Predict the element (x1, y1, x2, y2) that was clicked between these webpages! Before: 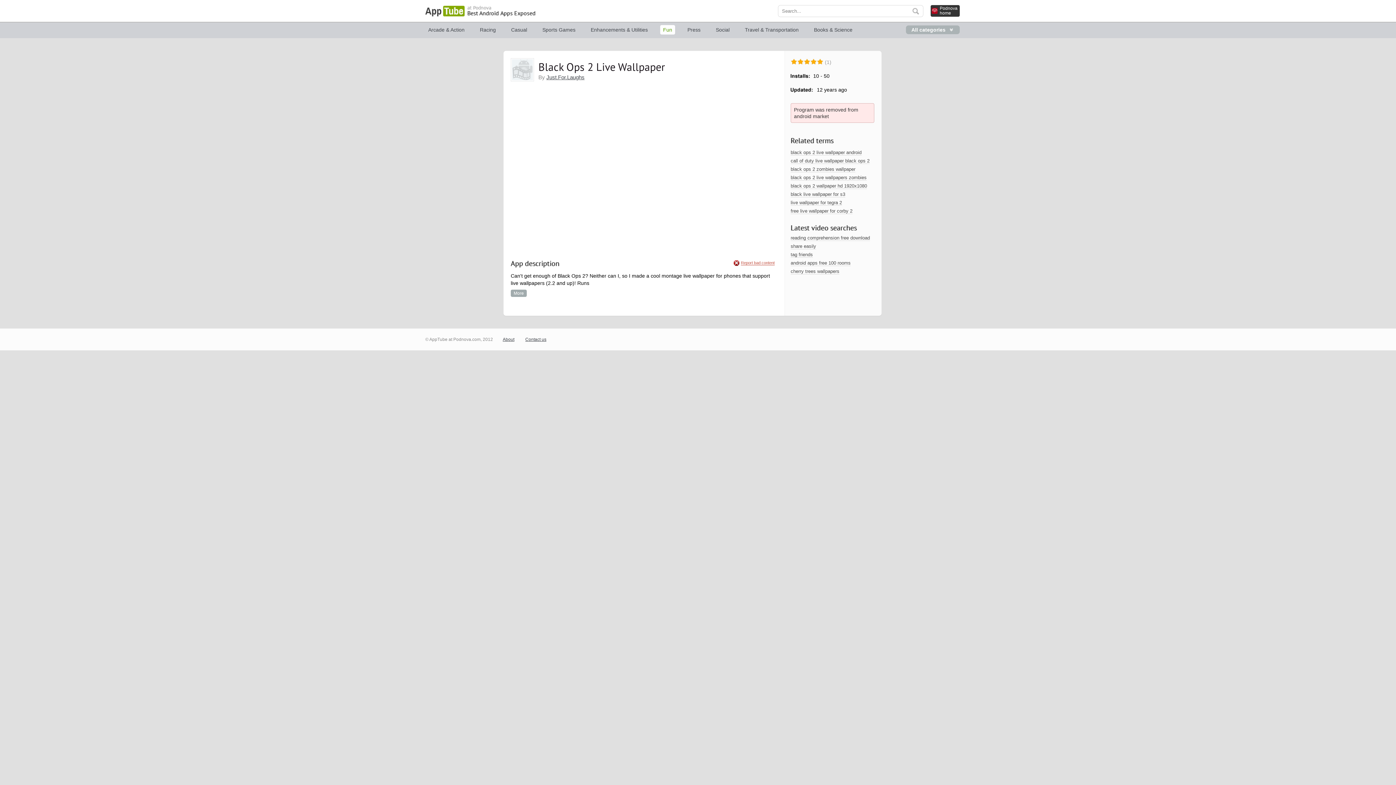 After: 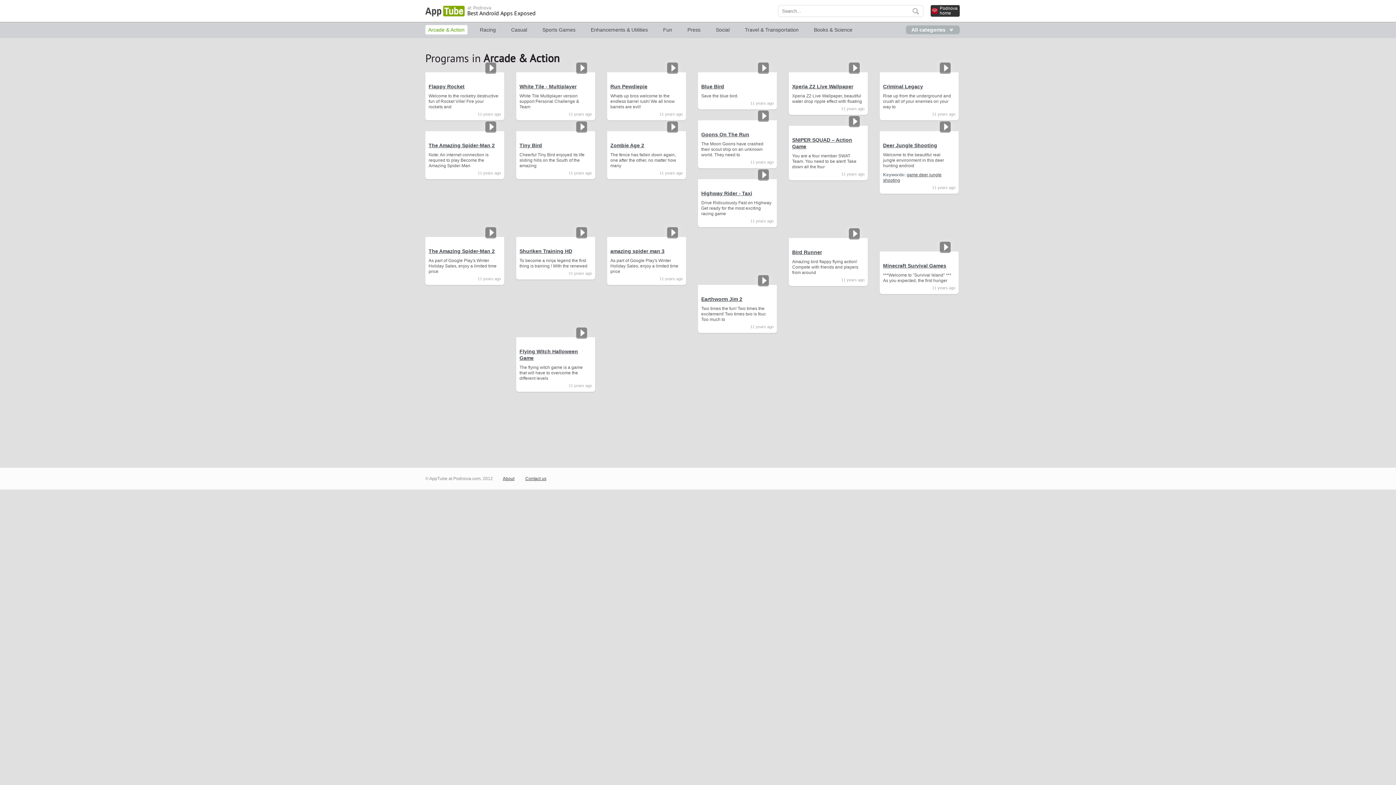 Action: label: Arcade & Action bbox: (425, 25, 467, 34)